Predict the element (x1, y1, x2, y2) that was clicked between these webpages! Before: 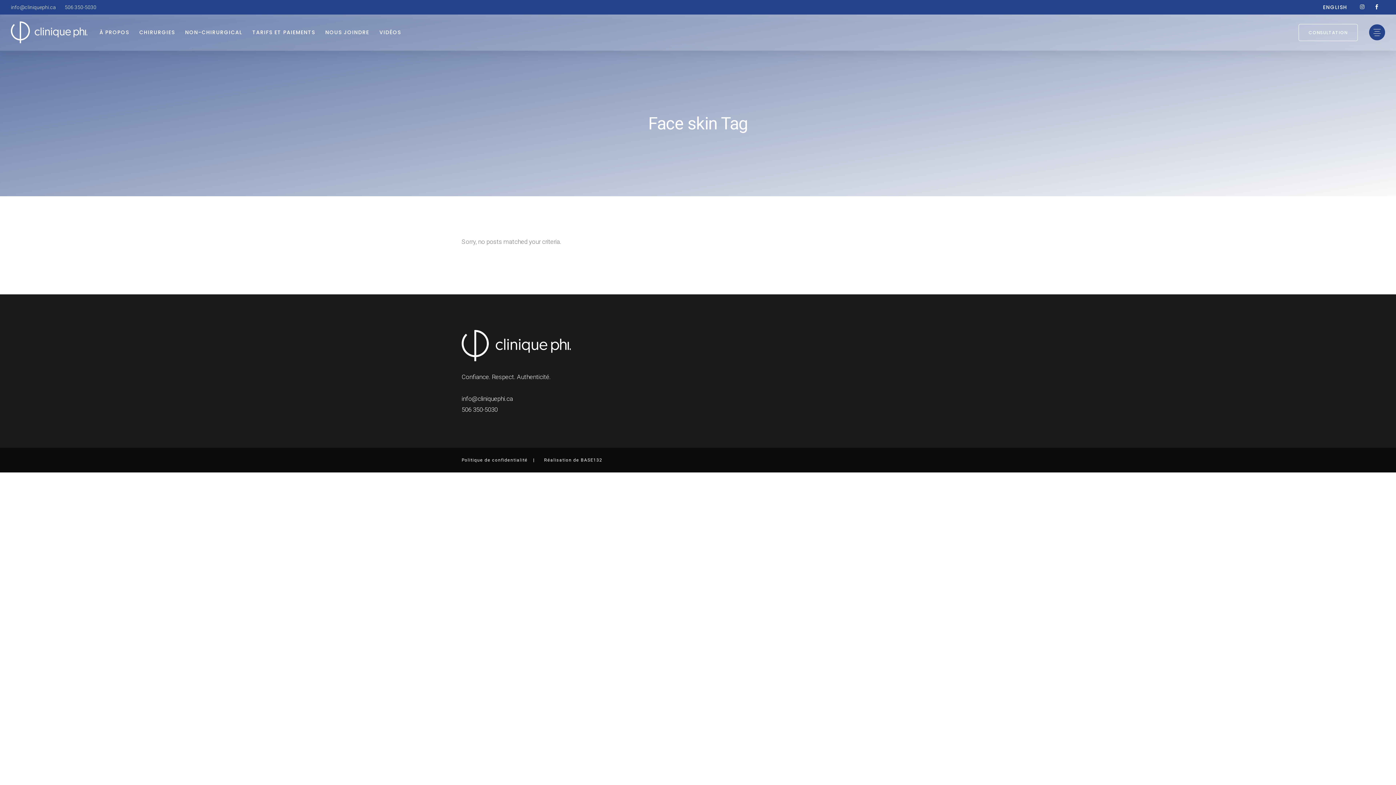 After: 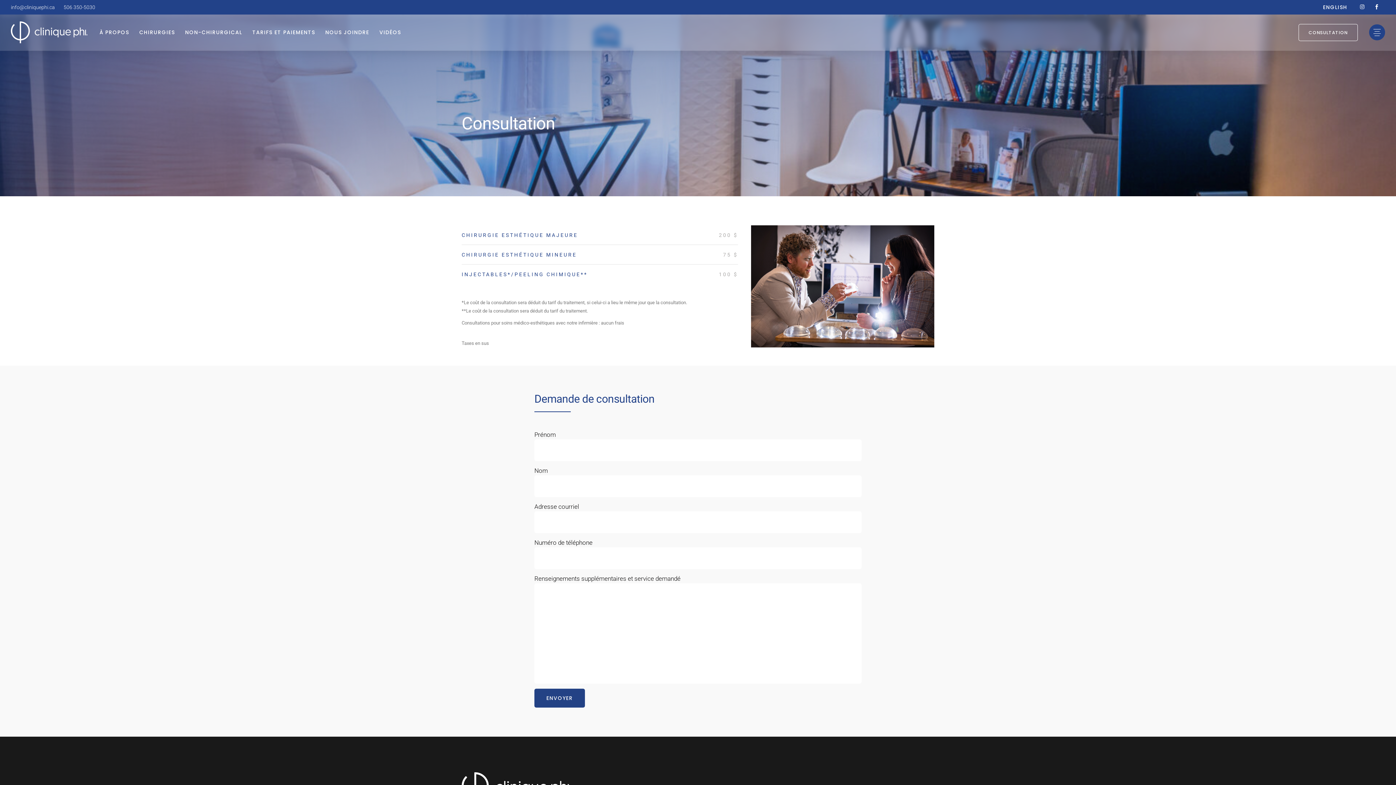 Action: bbox: (1298, 23, 1358, 40) label: CONSULTATION